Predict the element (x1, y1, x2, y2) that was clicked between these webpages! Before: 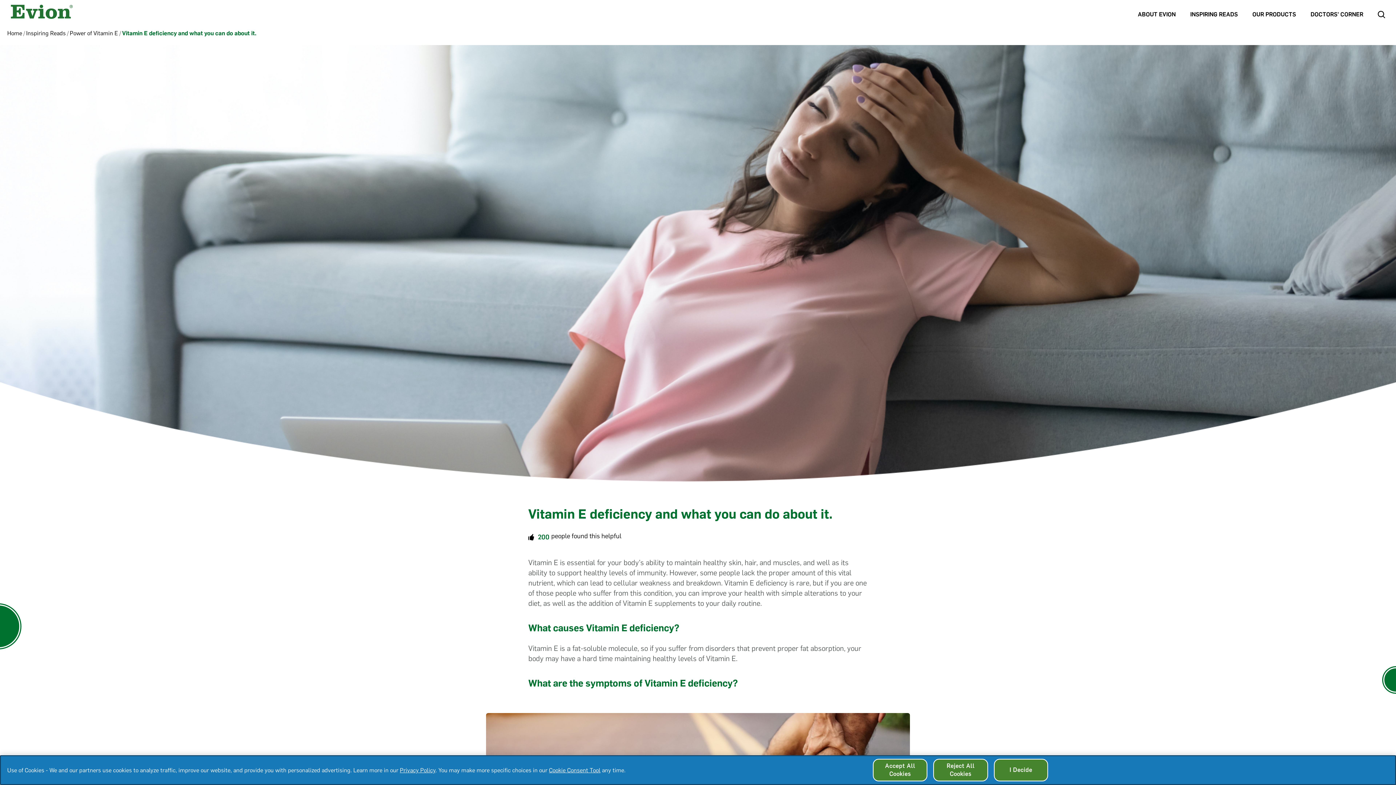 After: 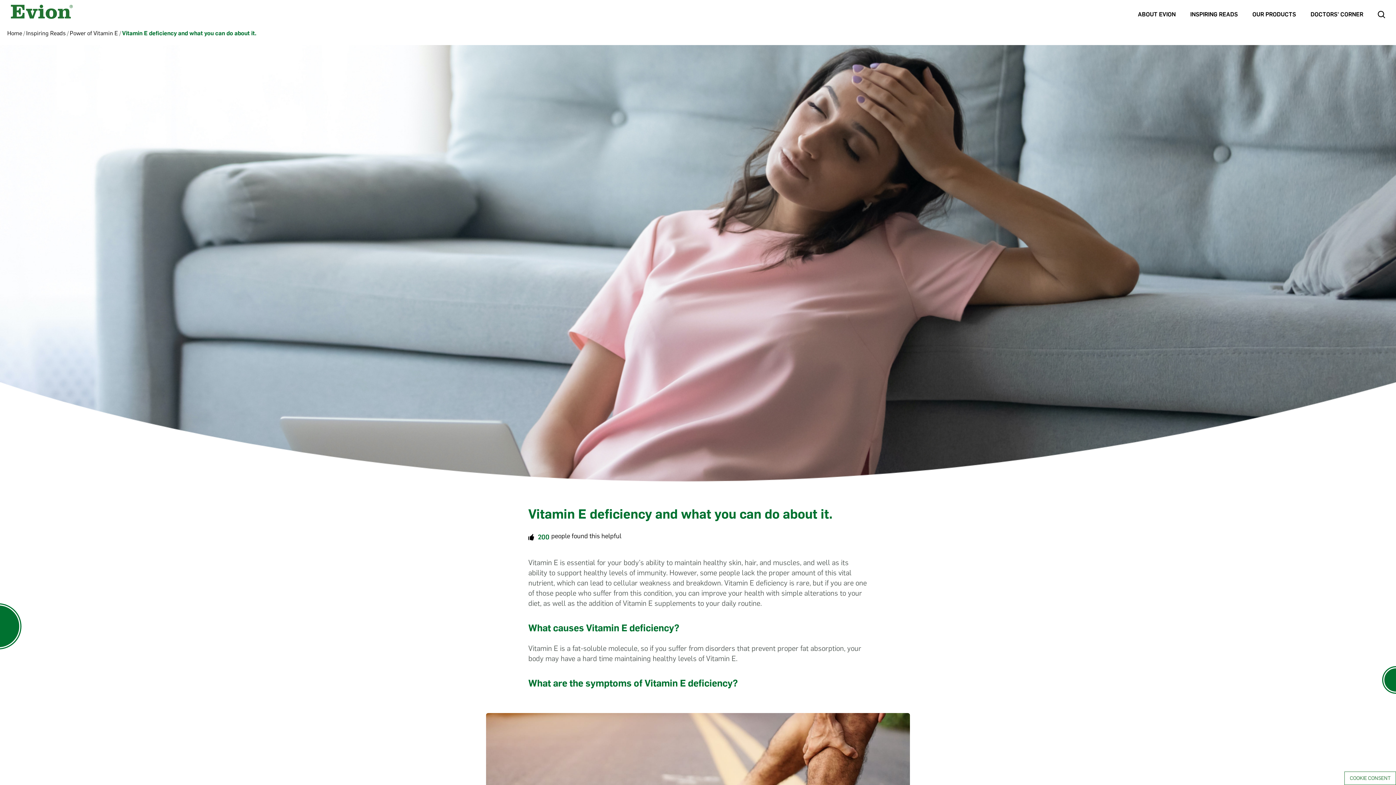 Action: bbox: (873, 759, 927, 781) label: Accept All Cookies